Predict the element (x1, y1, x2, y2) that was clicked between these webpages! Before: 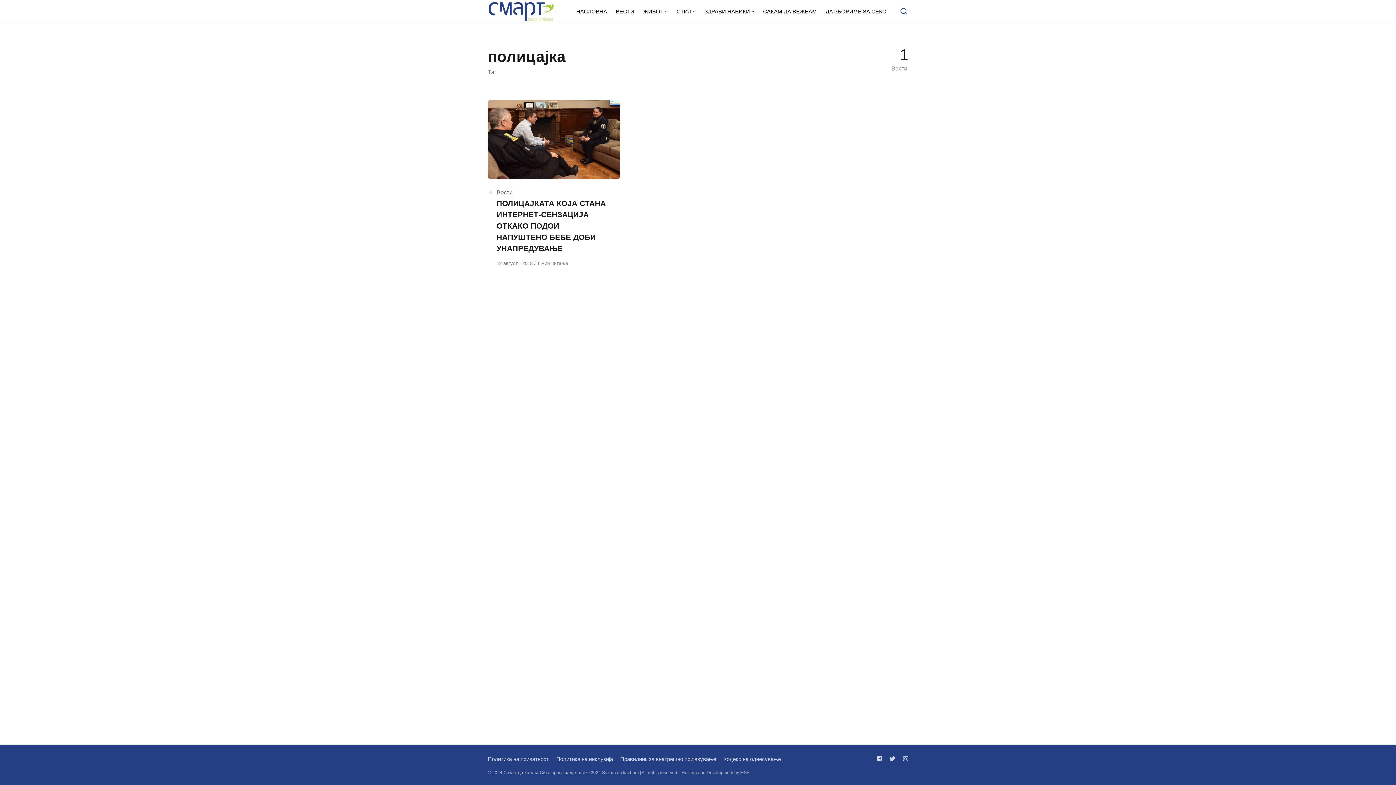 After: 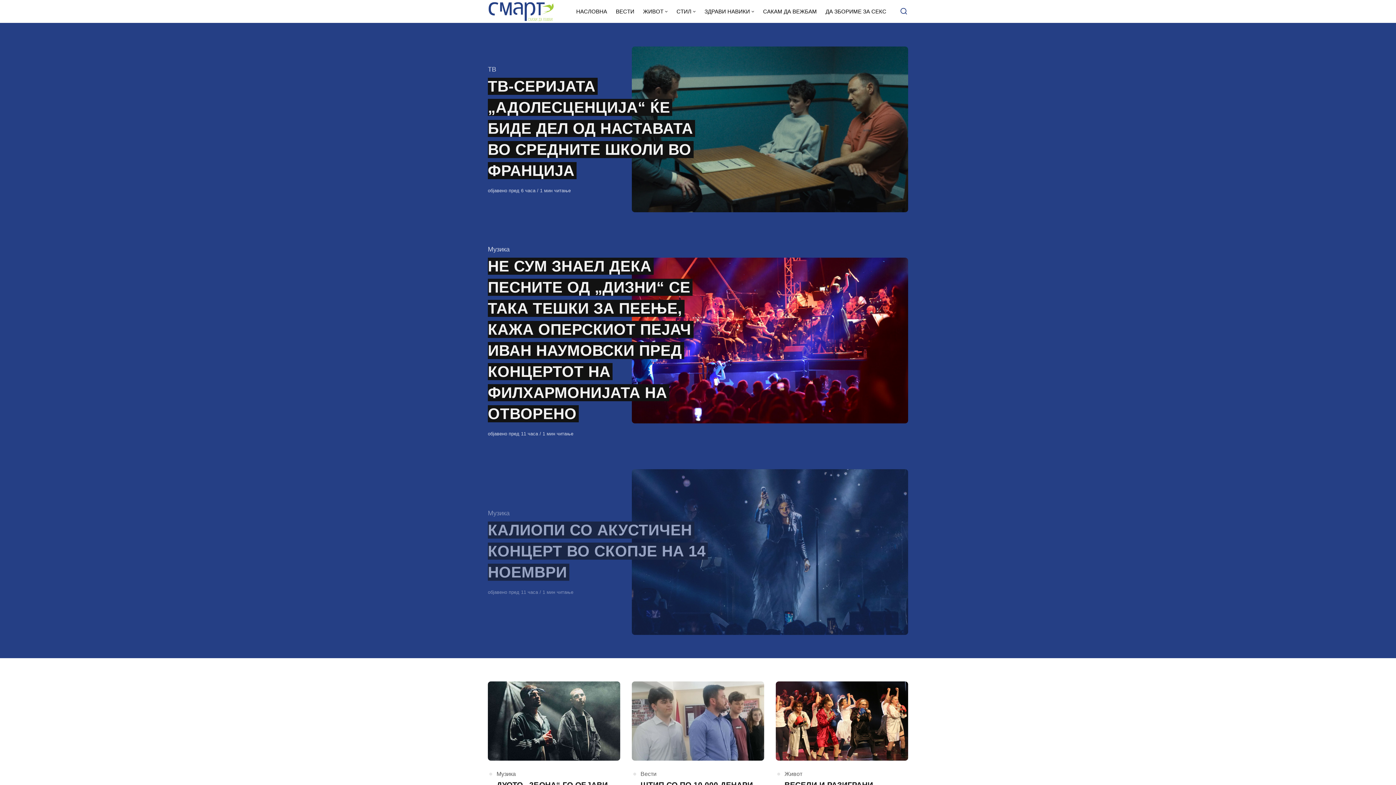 Action: bbox: (572, 0, 611, 22) label: НАСЛОВНА